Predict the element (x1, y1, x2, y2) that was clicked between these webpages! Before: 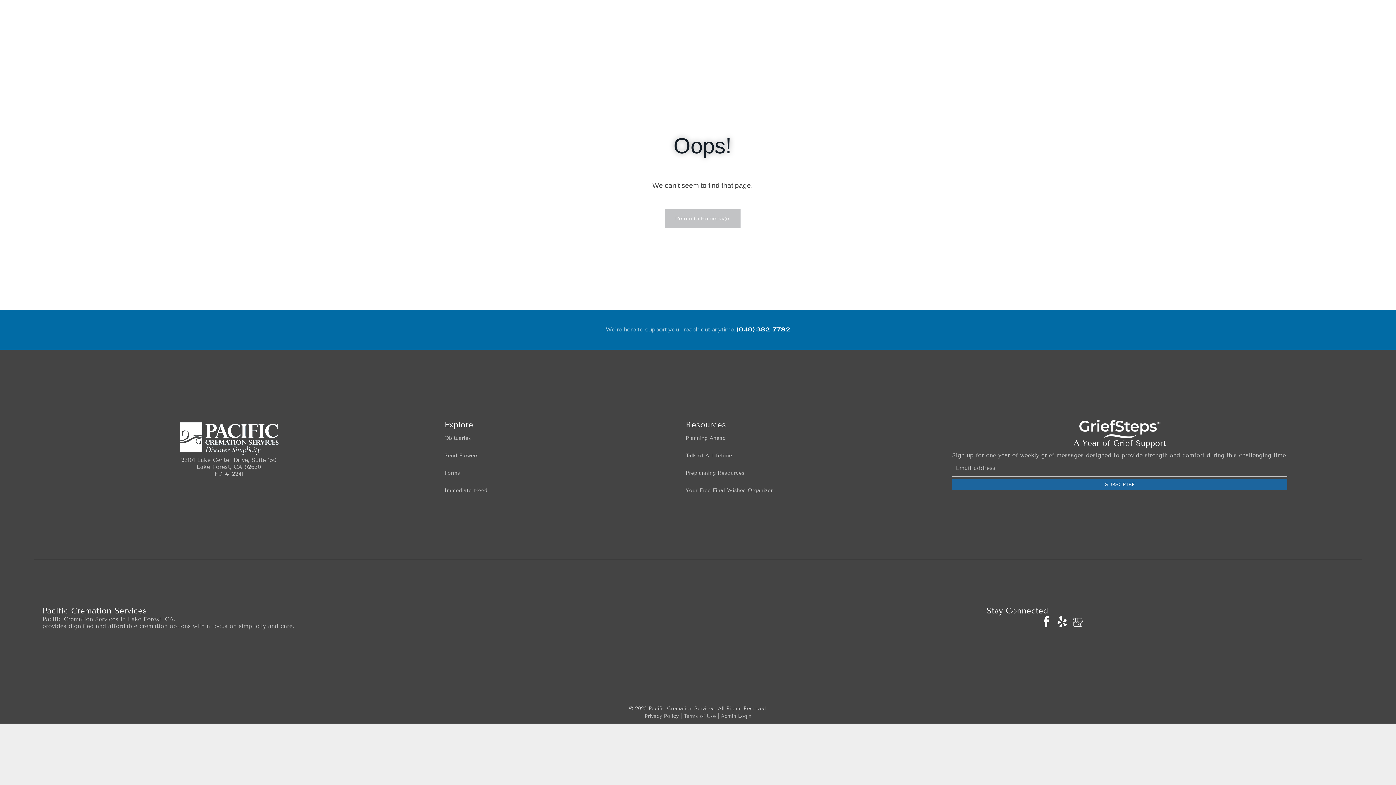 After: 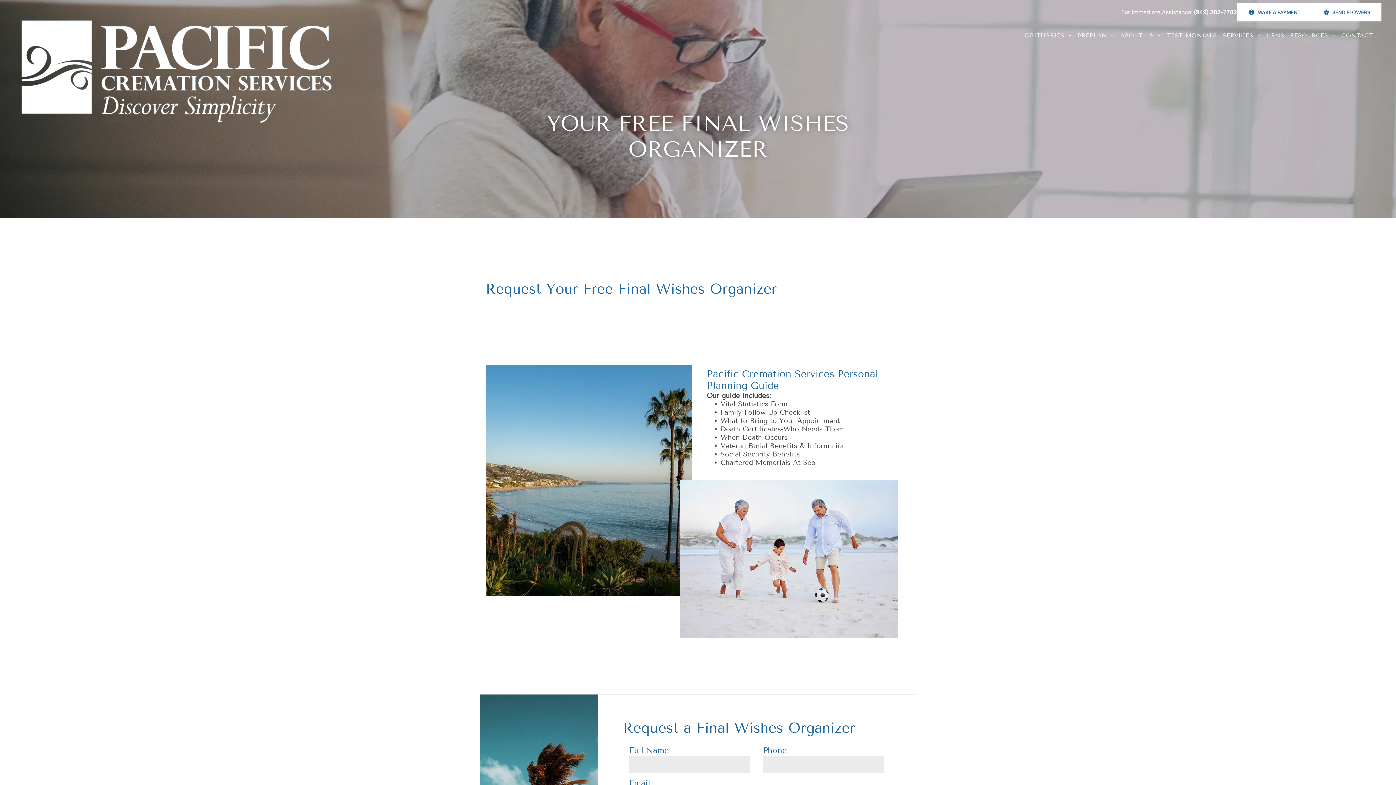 Action: bbox: (685, 482, 898, 499) label: Your Free Final Wishes Organizer